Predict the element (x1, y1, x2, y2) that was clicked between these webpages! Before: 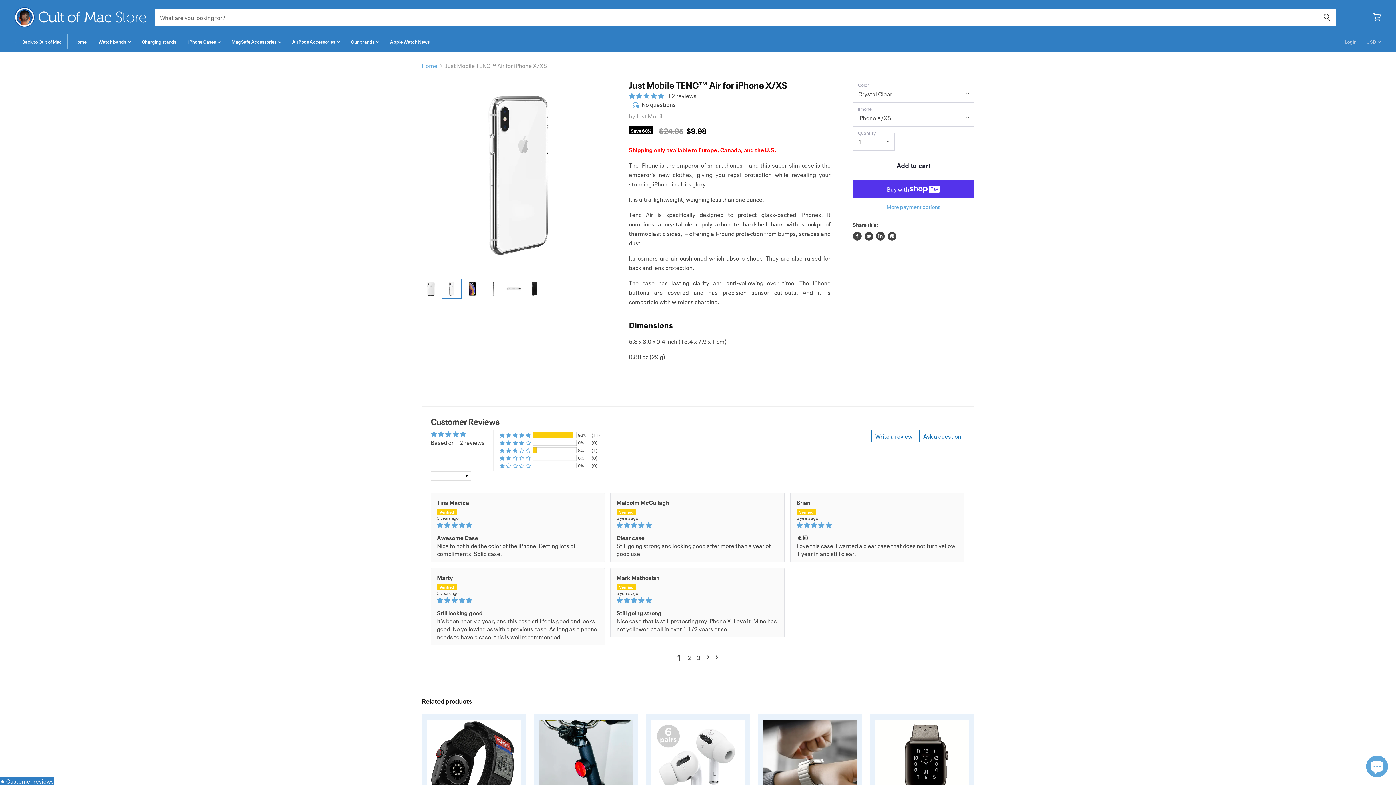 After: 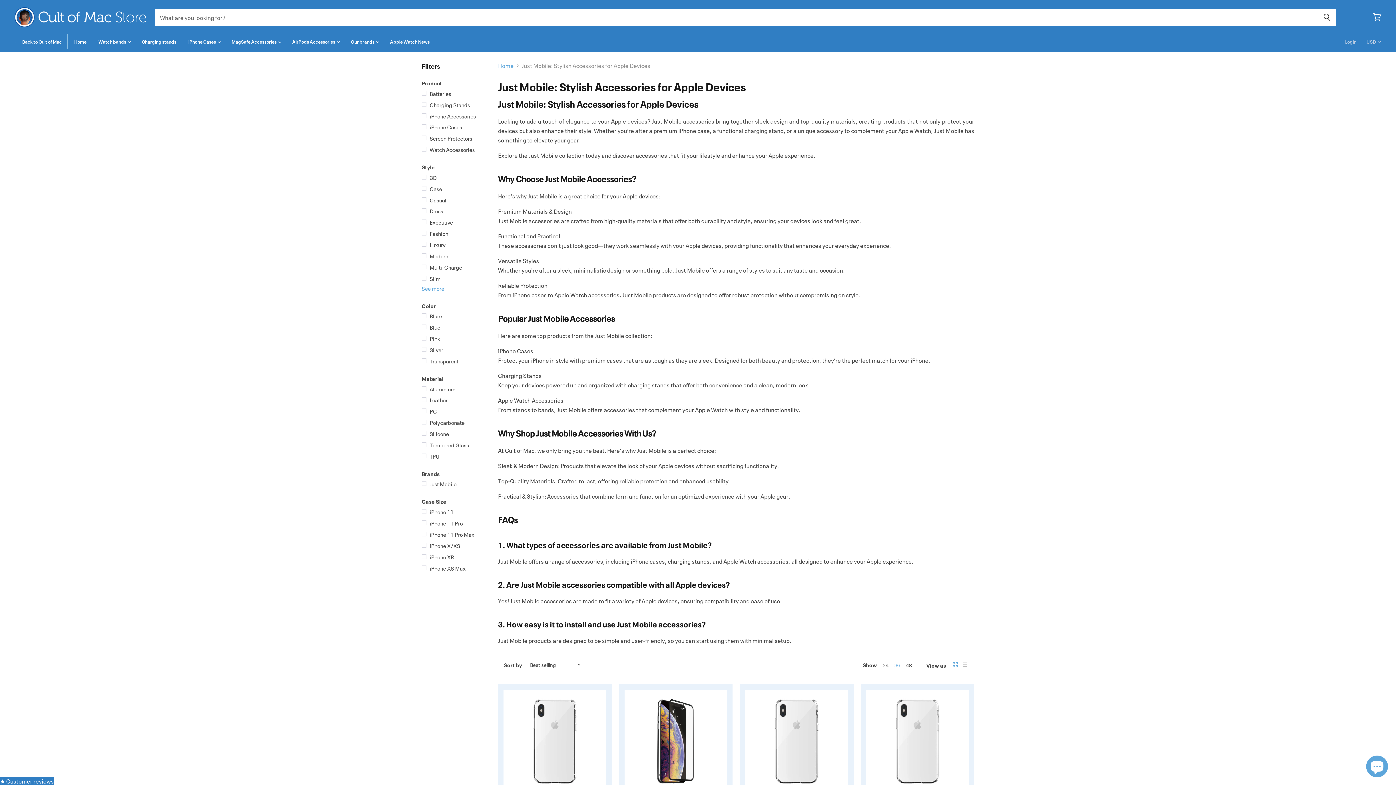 Action: label: Just Mobile bbox: (636, 111, 665, 119)